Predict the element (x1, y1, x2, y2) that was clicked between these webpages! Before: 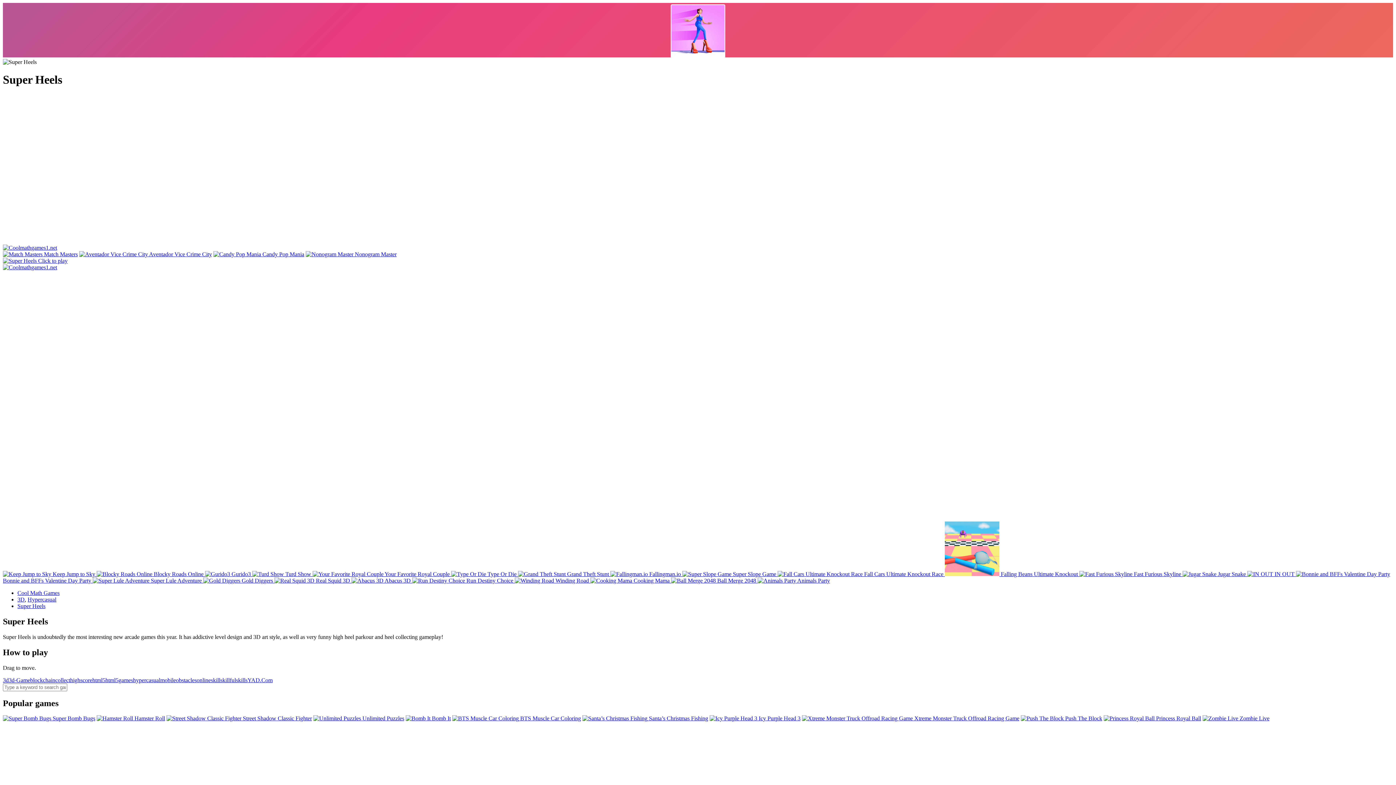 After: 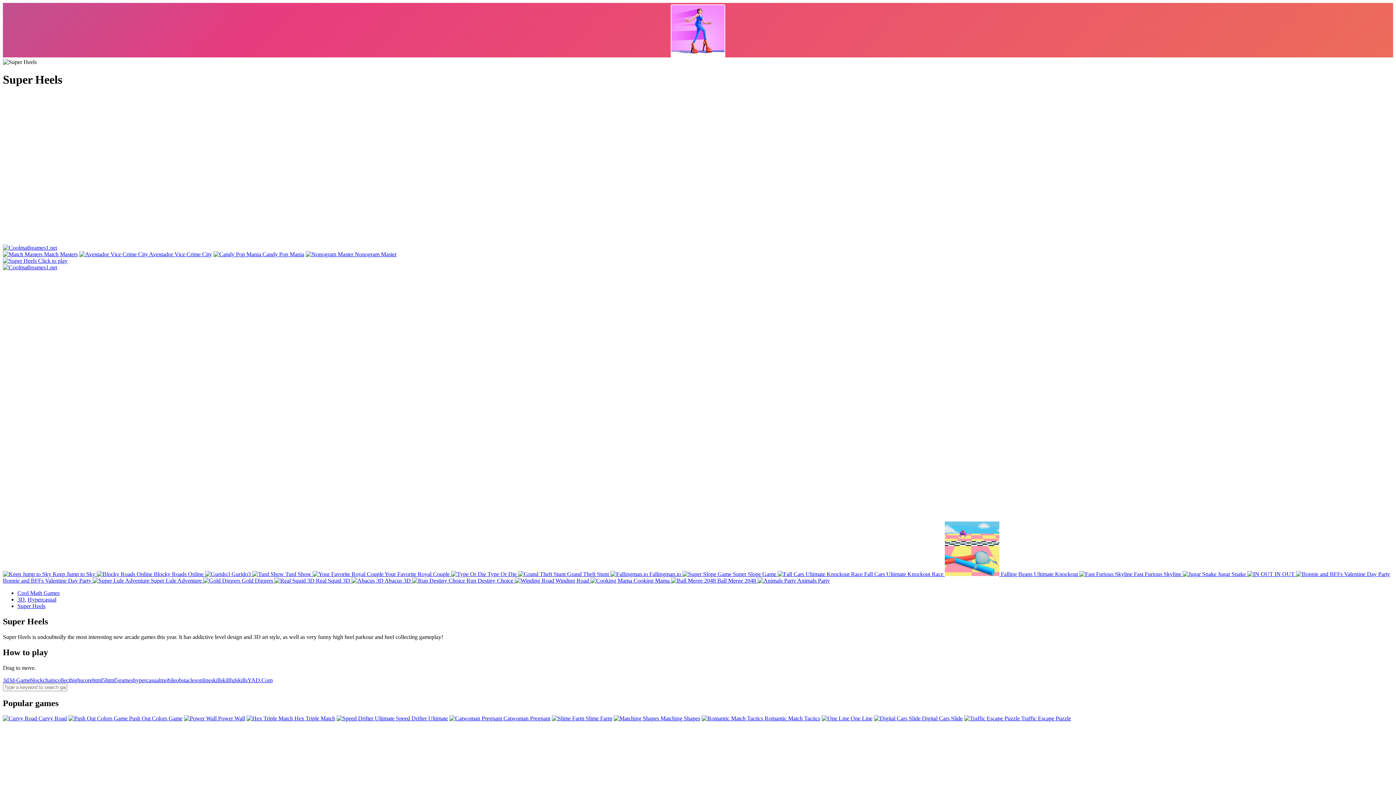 Action: label: Super Heels bbox: (17, 603, 45, 609)